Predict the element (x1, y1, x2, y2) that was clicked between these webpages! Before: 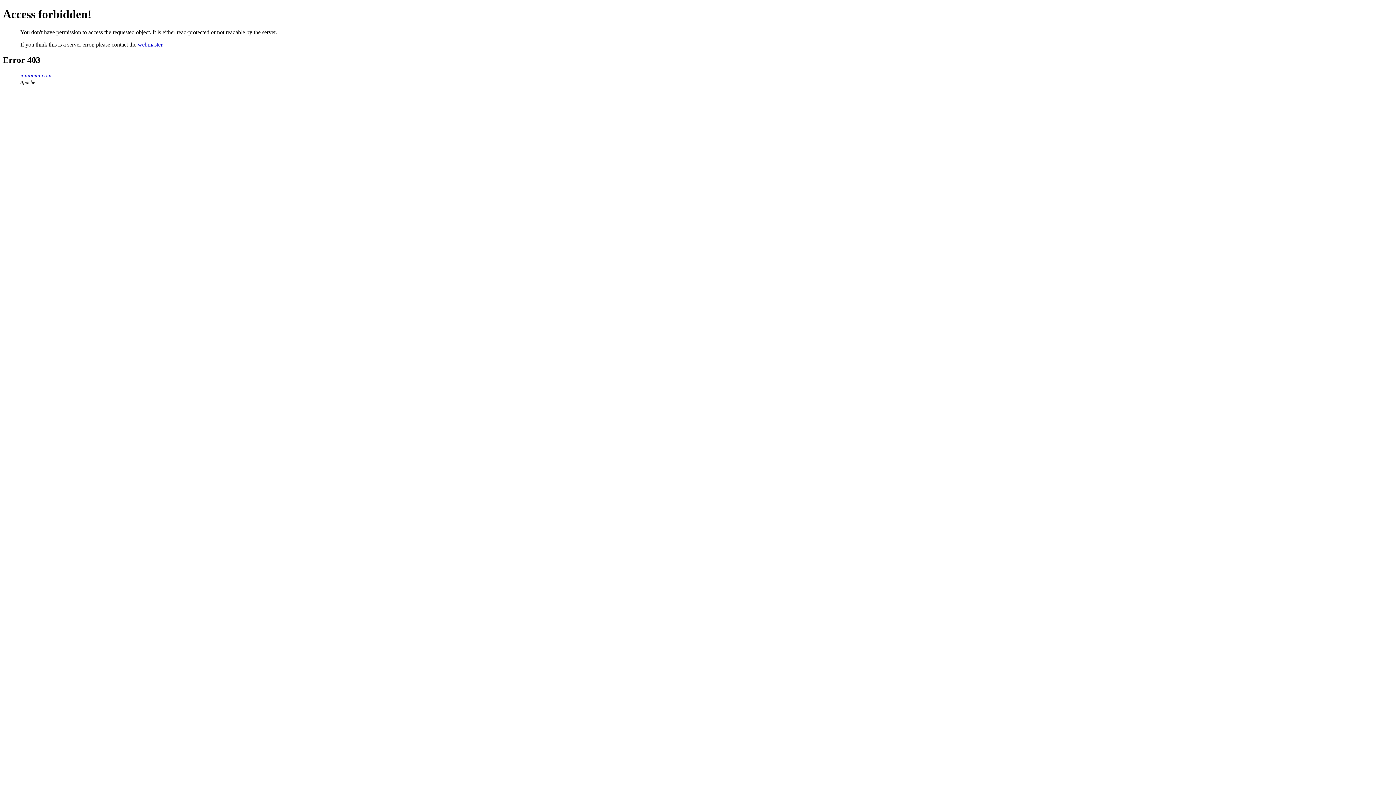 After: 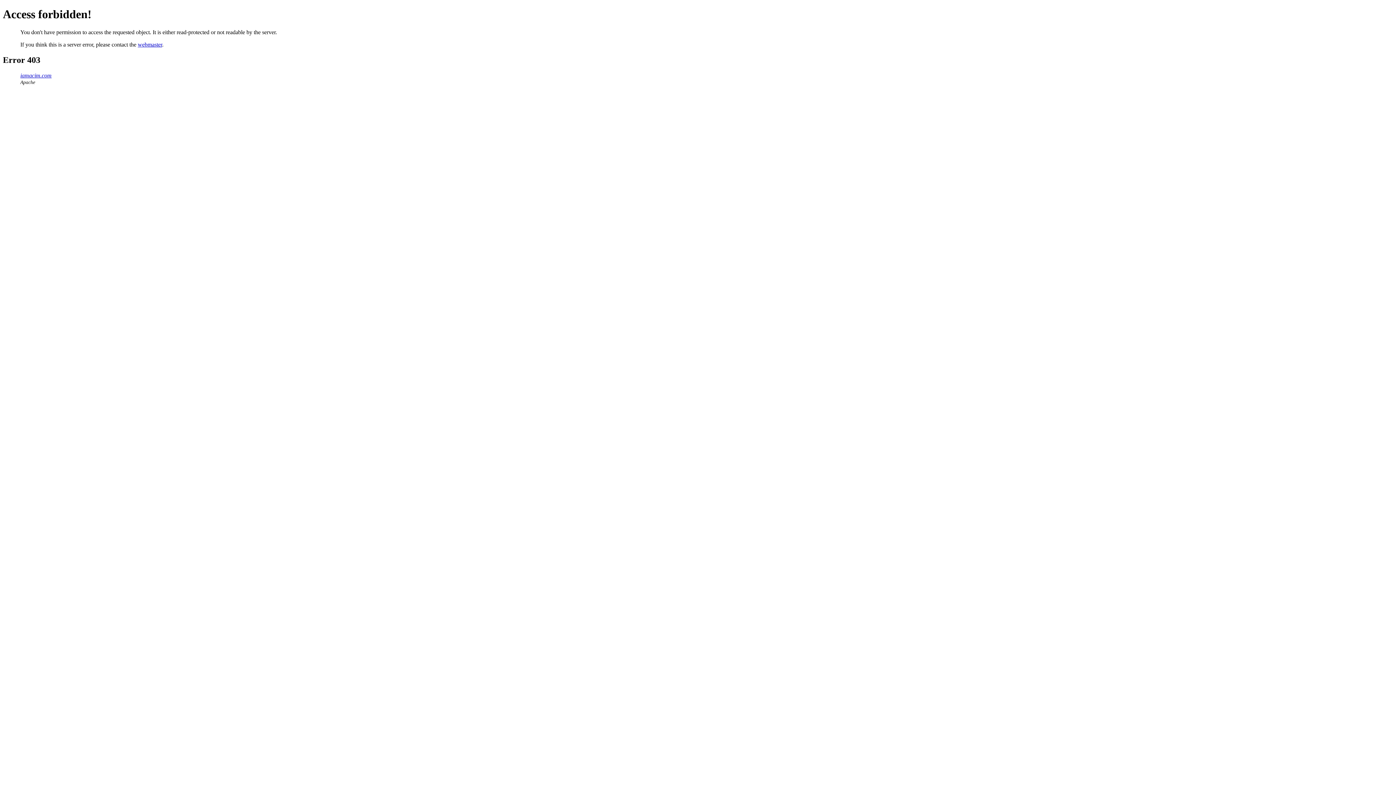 Action: label: webmaster bbox: (137, 41, 162, 47)